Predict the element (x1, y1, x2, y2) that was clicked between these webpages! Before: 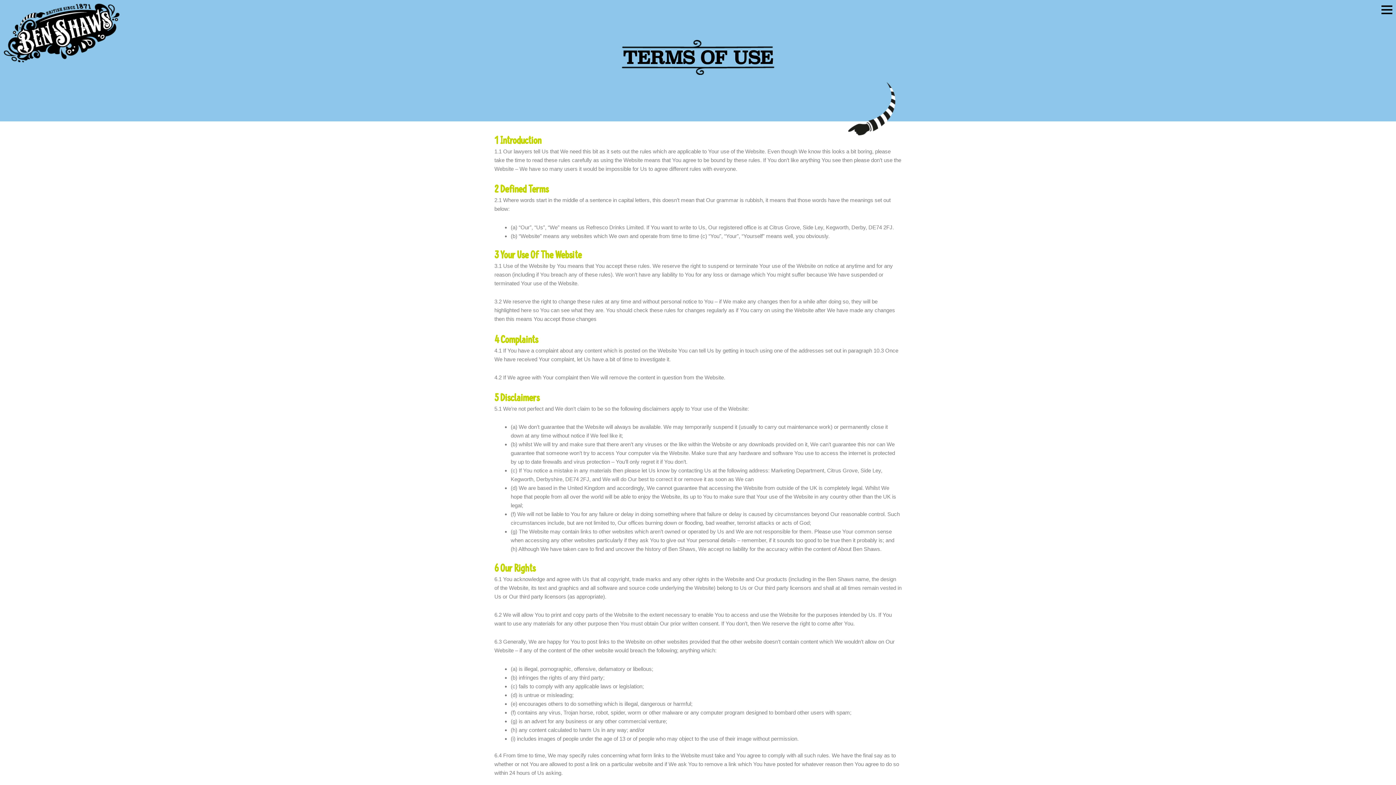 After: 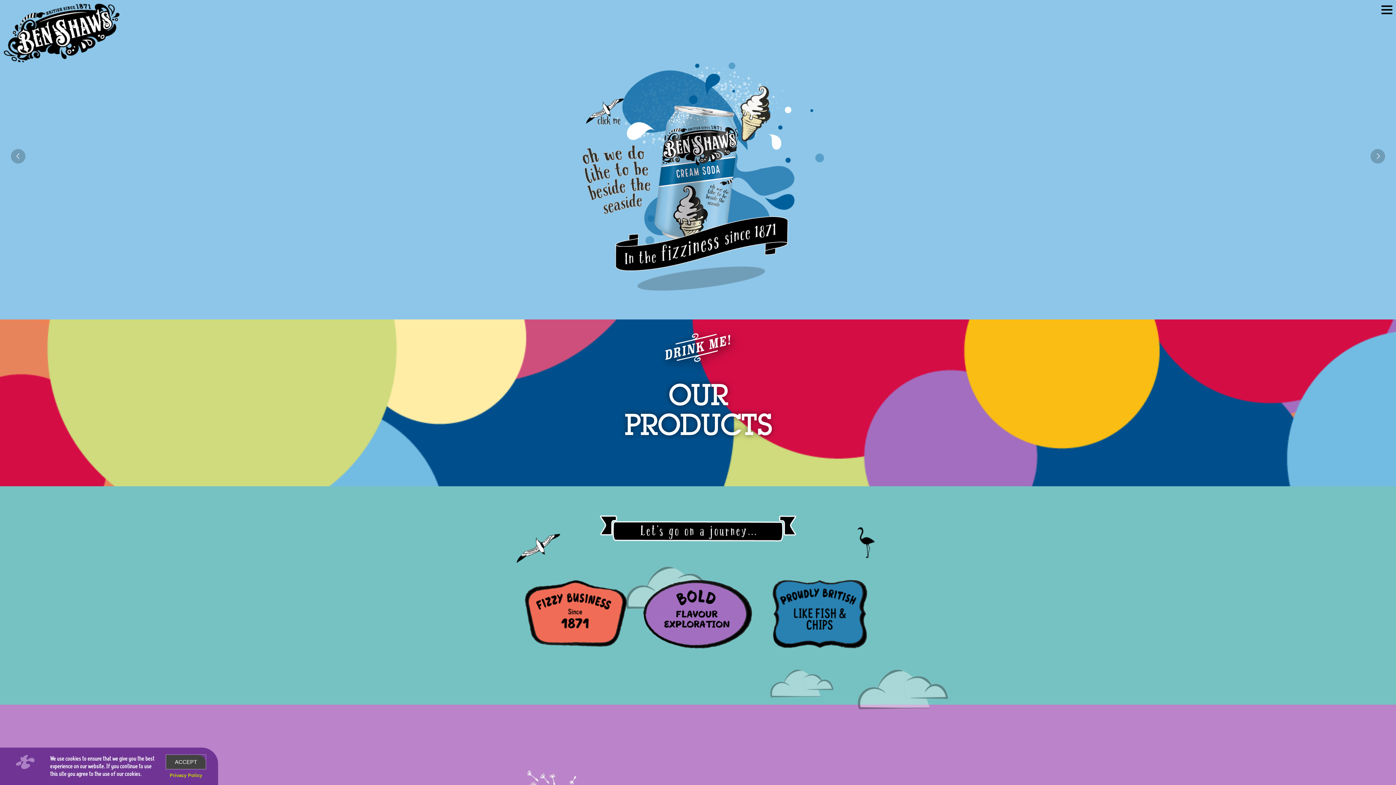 Action: bbox: (3, 3, 119, 62)